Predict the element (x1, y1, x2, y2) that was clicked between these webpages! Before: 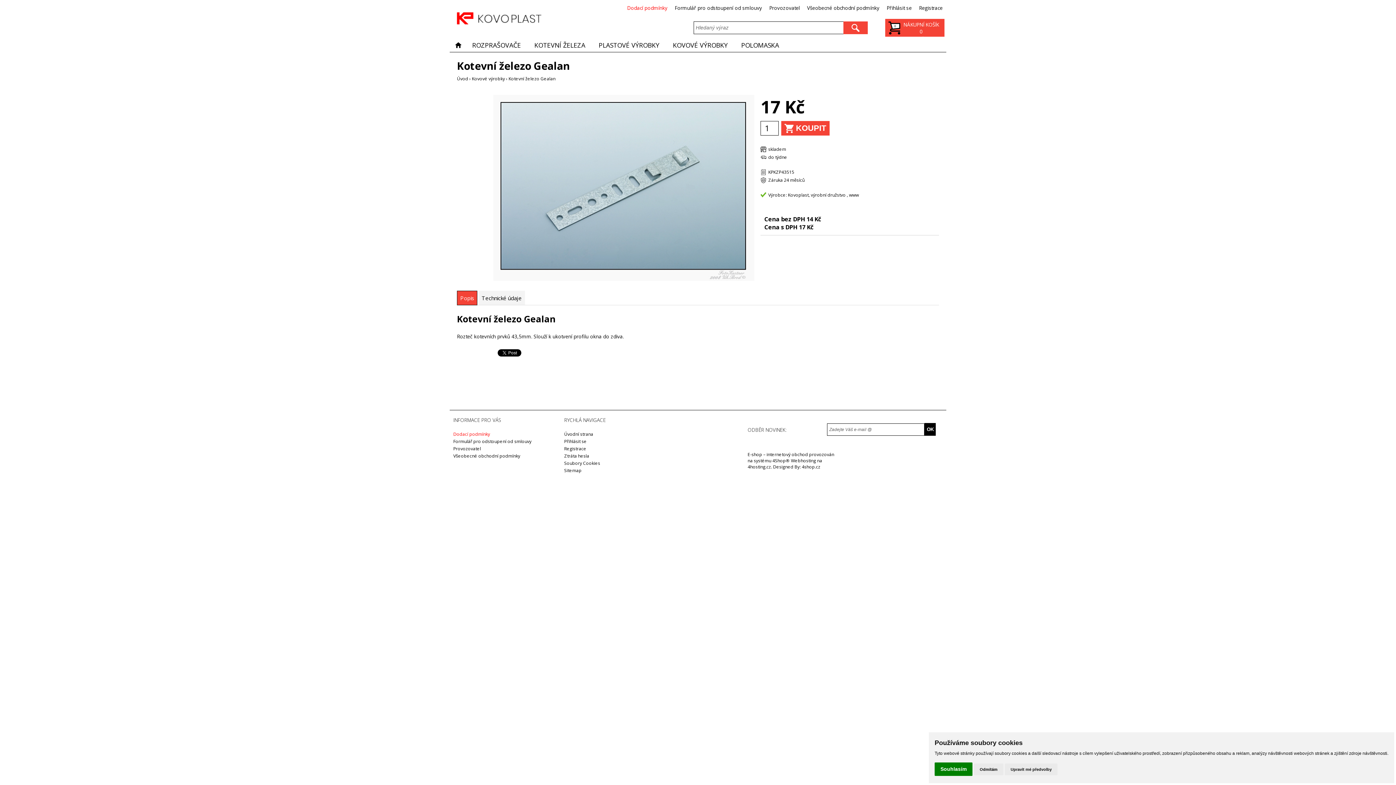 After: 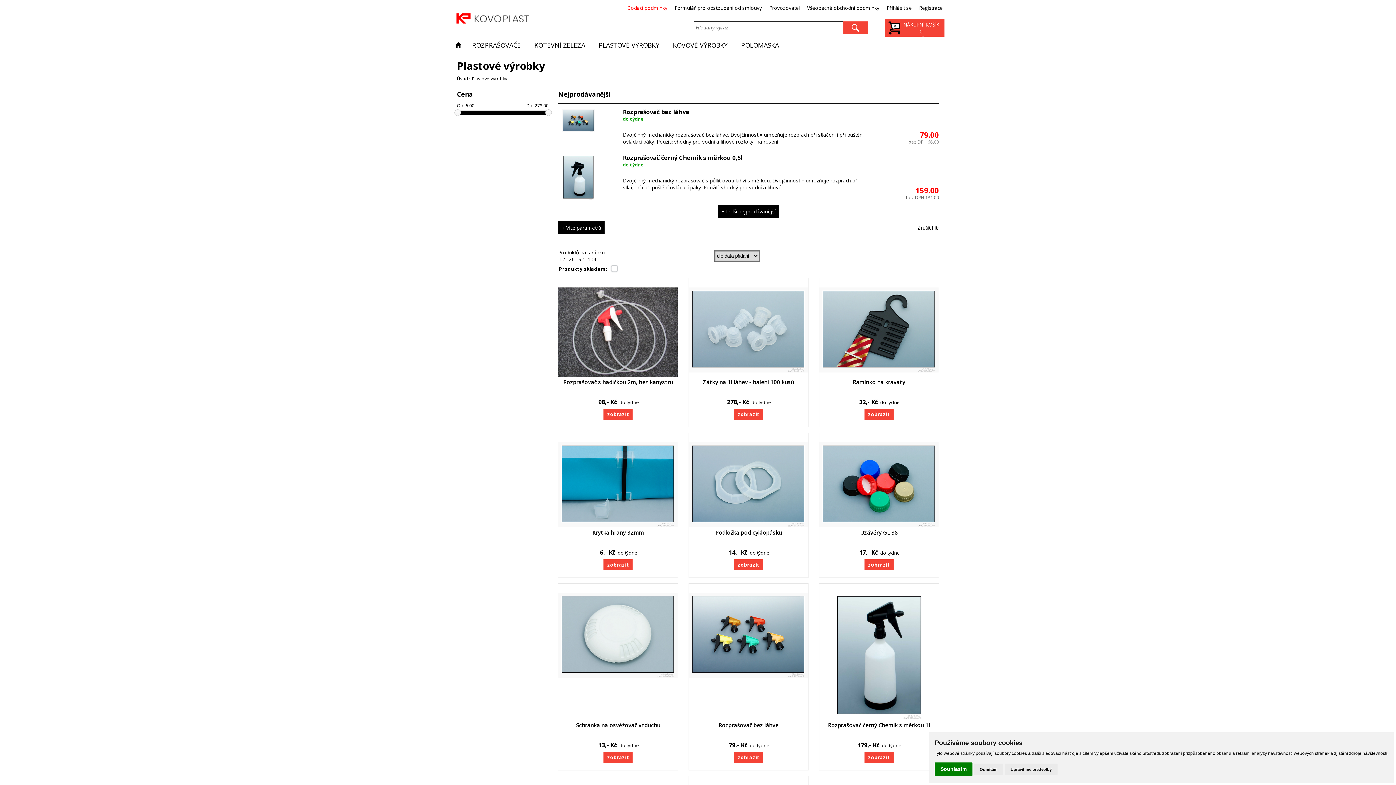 Action: label: PLASTOVÉ VÝROBKY bbox: (598, 38, 659, 48)